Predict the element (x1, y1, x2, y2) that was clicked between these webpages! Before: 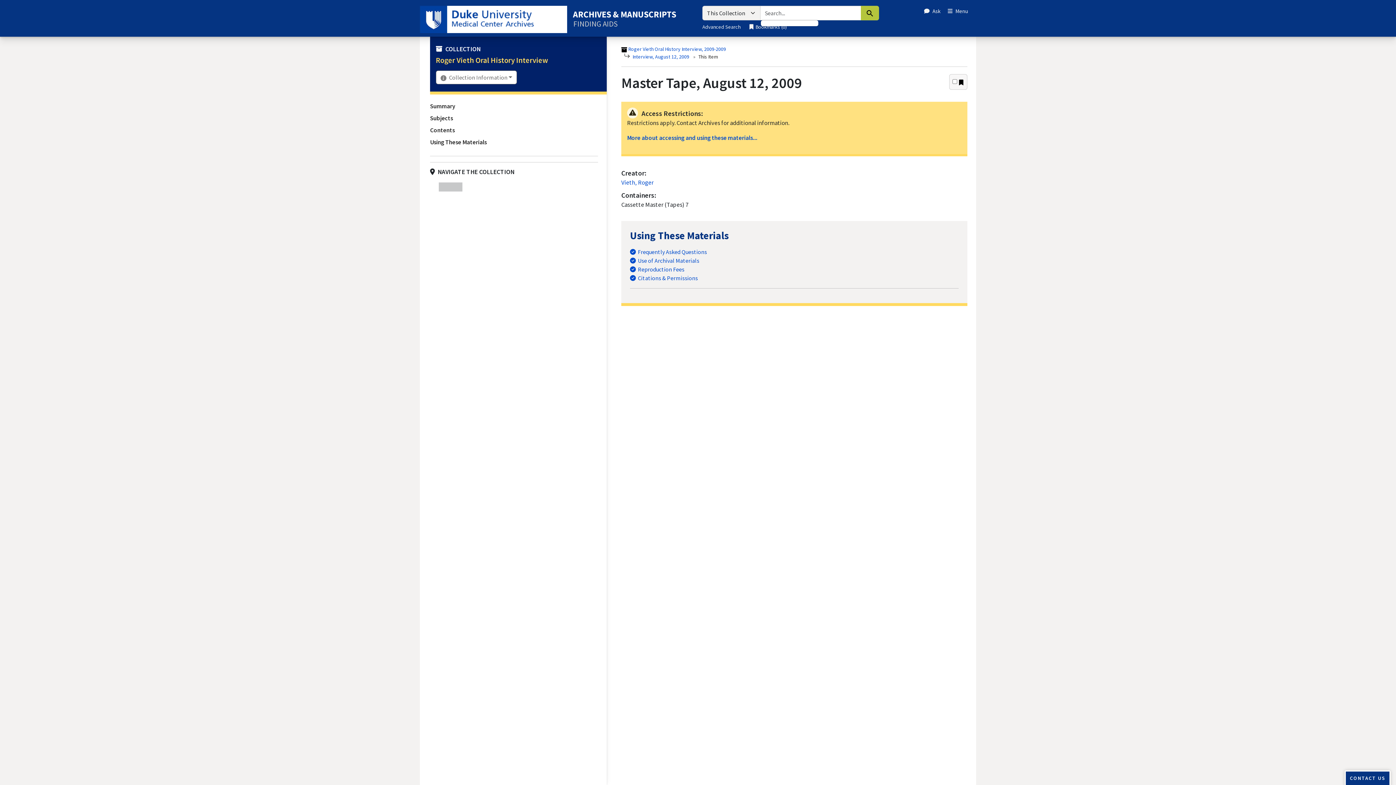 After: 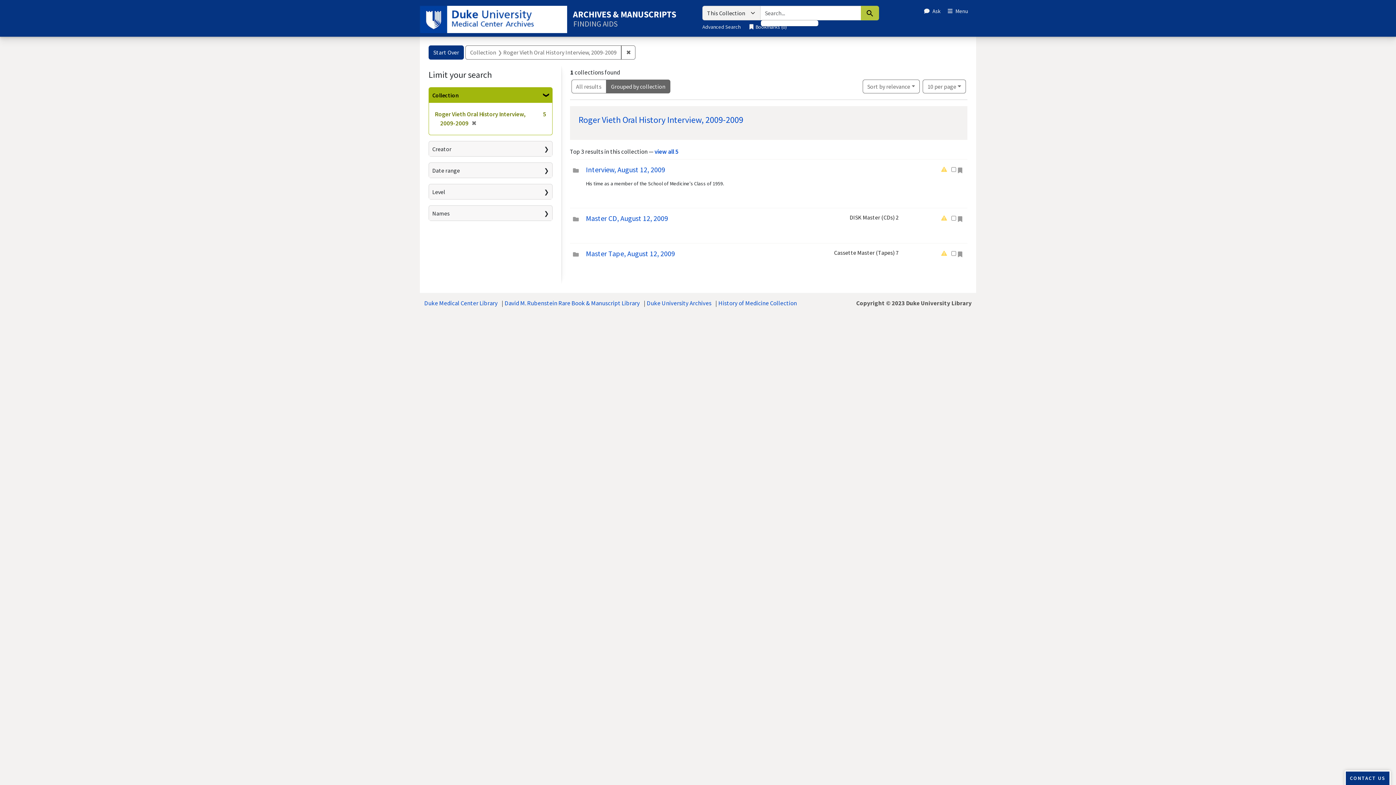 Action: label: Search bbox: (861, 5, 879, 20)